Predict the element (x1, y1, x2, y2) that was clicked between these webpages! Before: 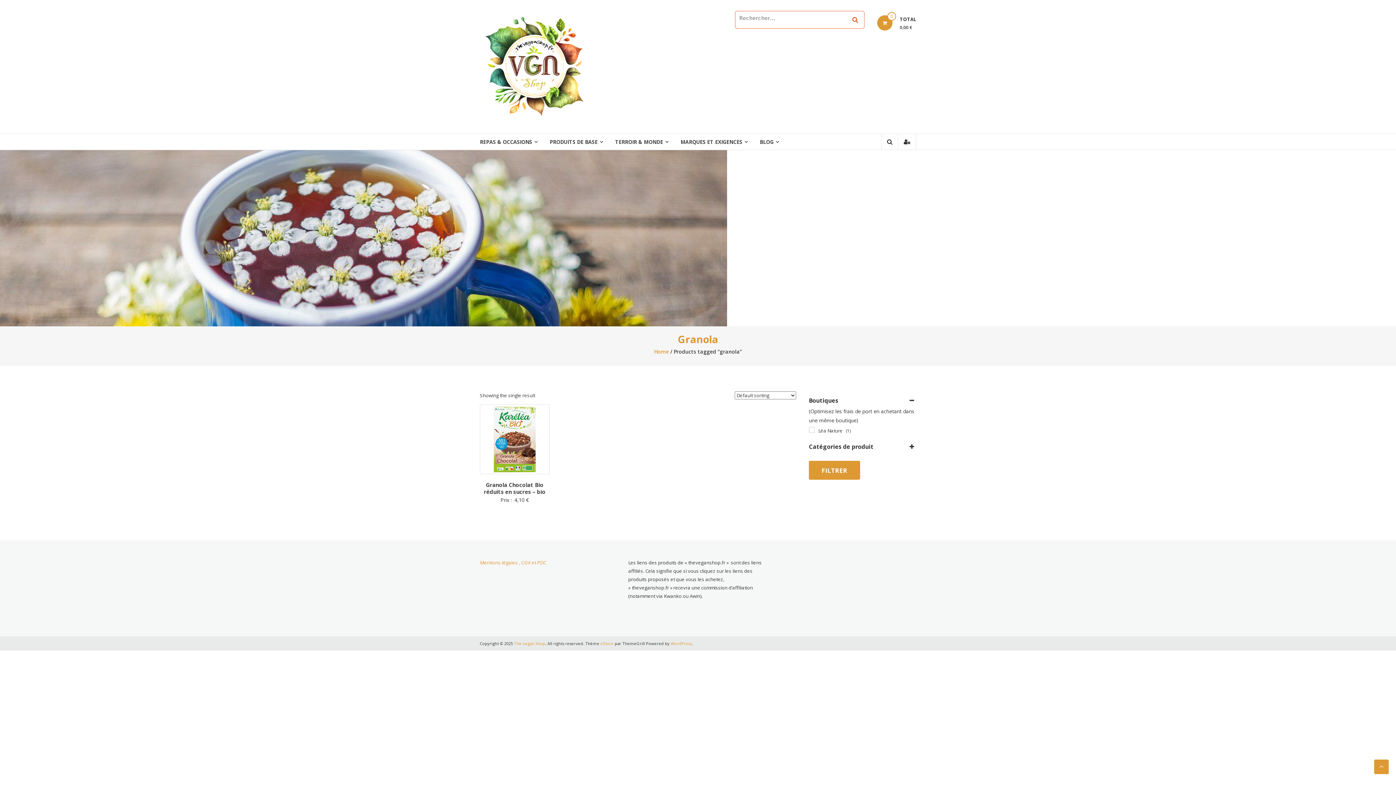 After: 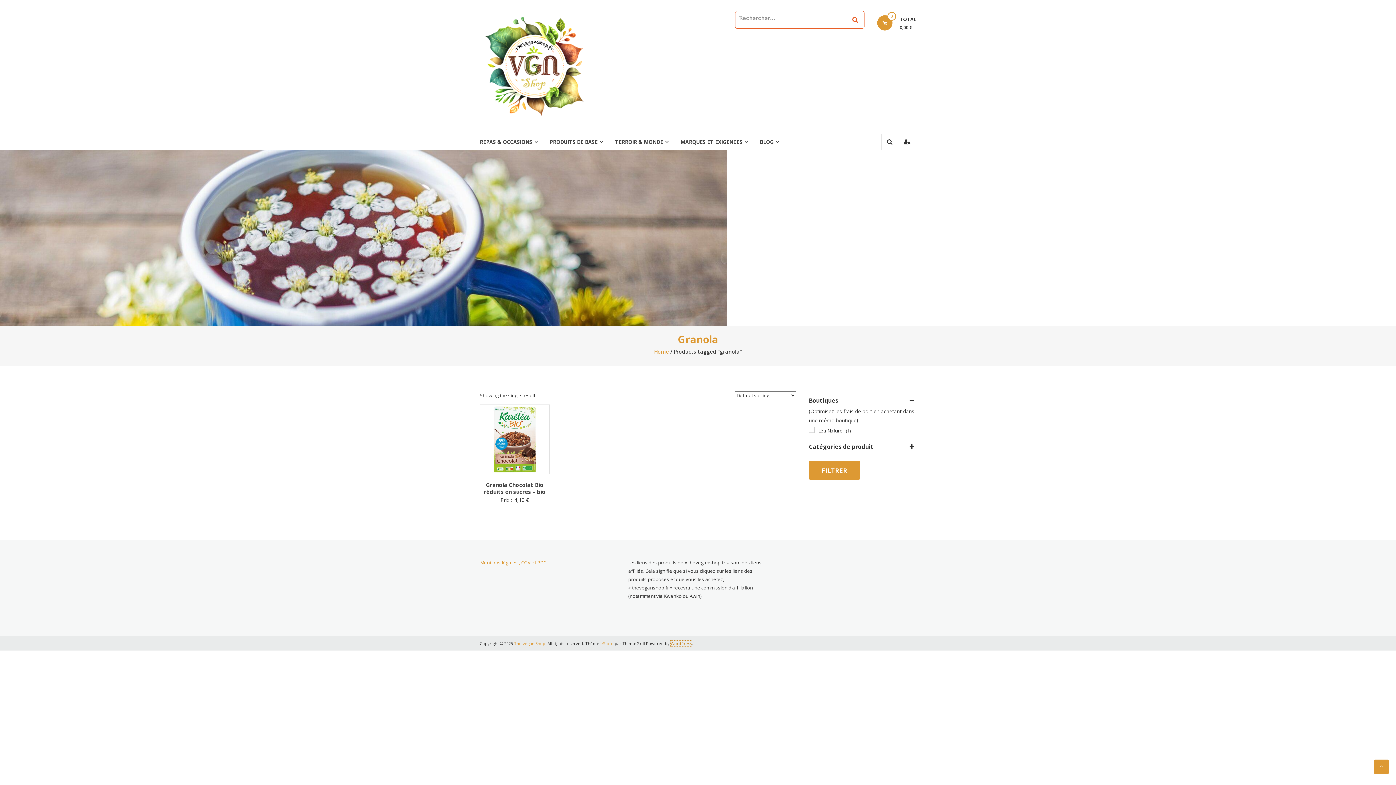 Action: bbox: (670, 641, 692, 646) label: WordPress